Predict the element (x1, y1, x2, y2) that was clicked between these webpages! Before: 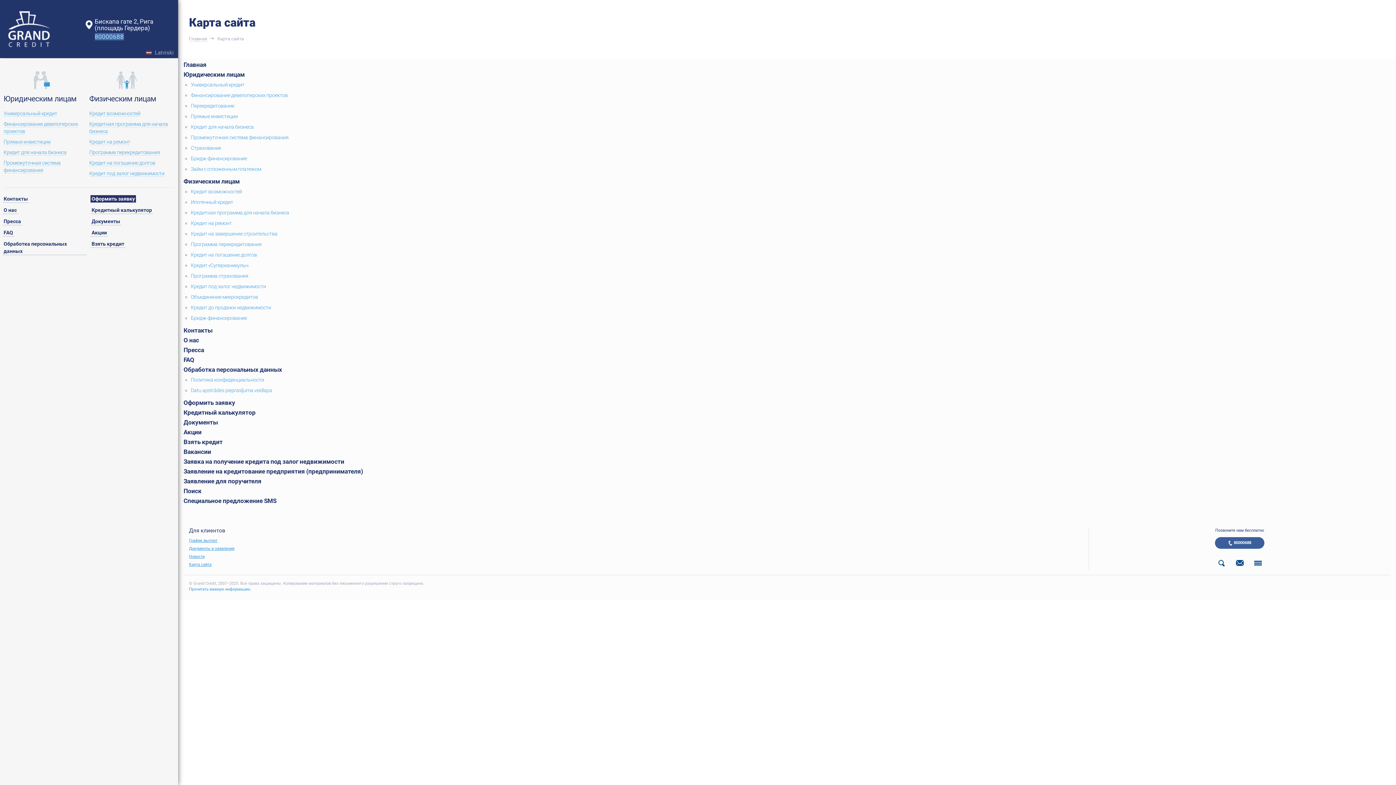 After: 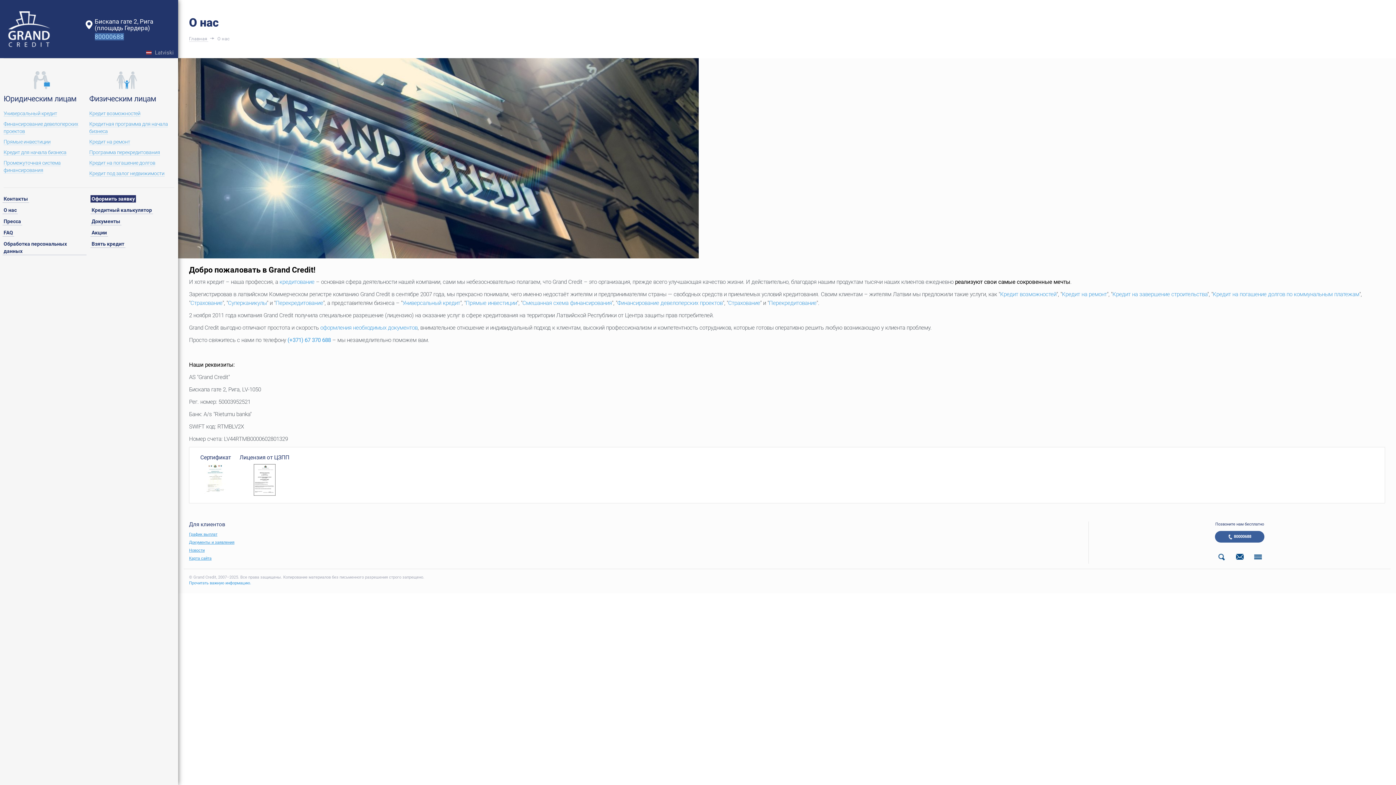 Action: label: О нас bbox: (183, 337, 781, 343)